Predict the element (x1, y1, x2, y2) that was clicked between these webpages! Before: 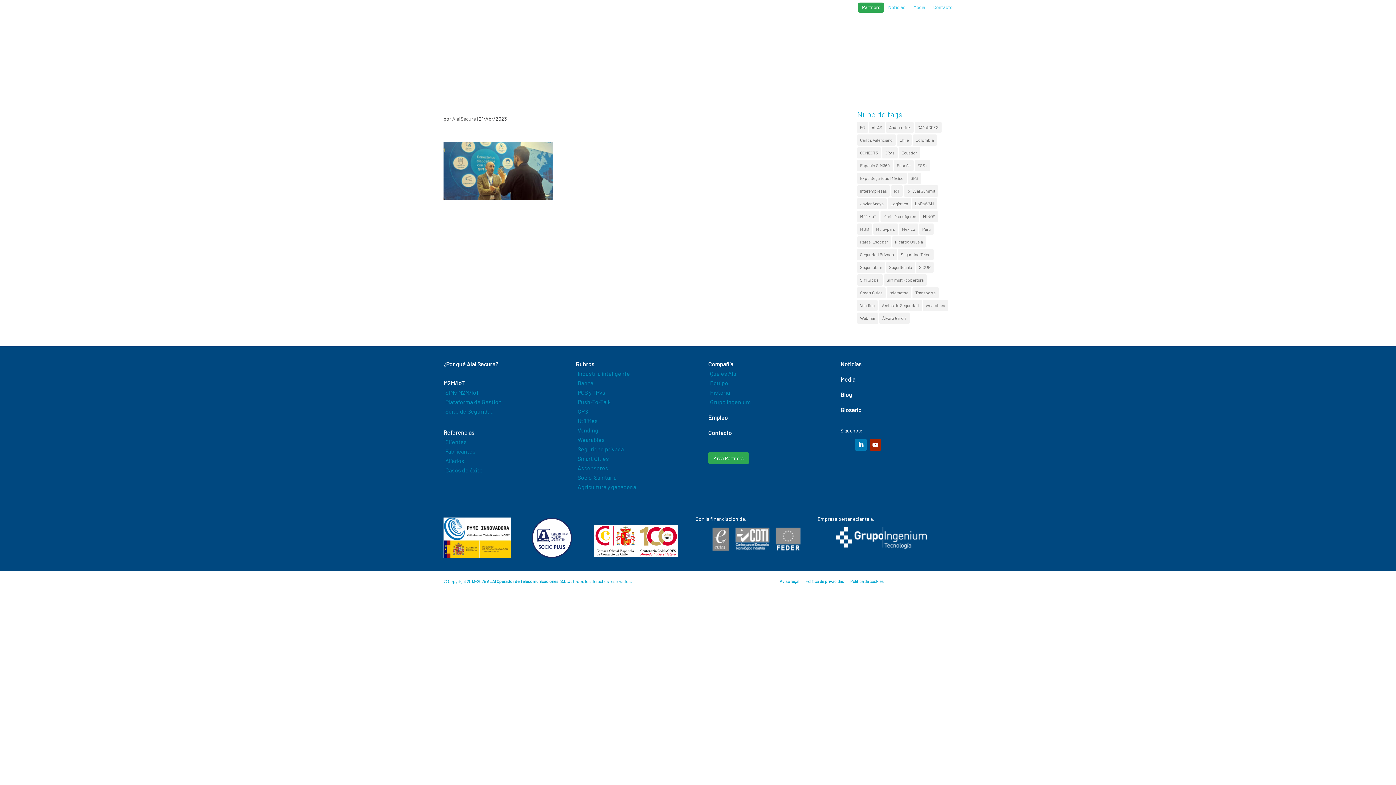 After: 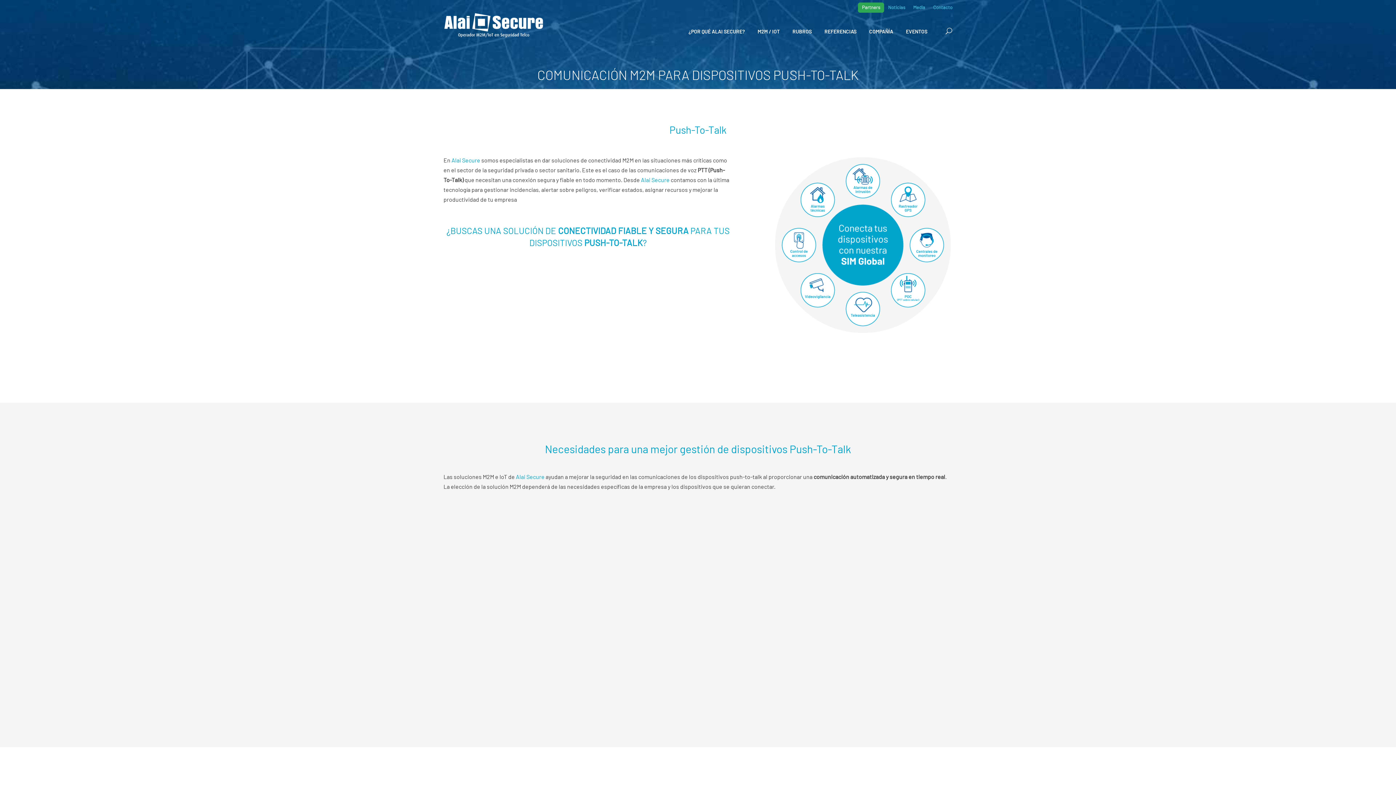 Action: bbox: (577, 398, 610, 405) label: Push-To-Talk